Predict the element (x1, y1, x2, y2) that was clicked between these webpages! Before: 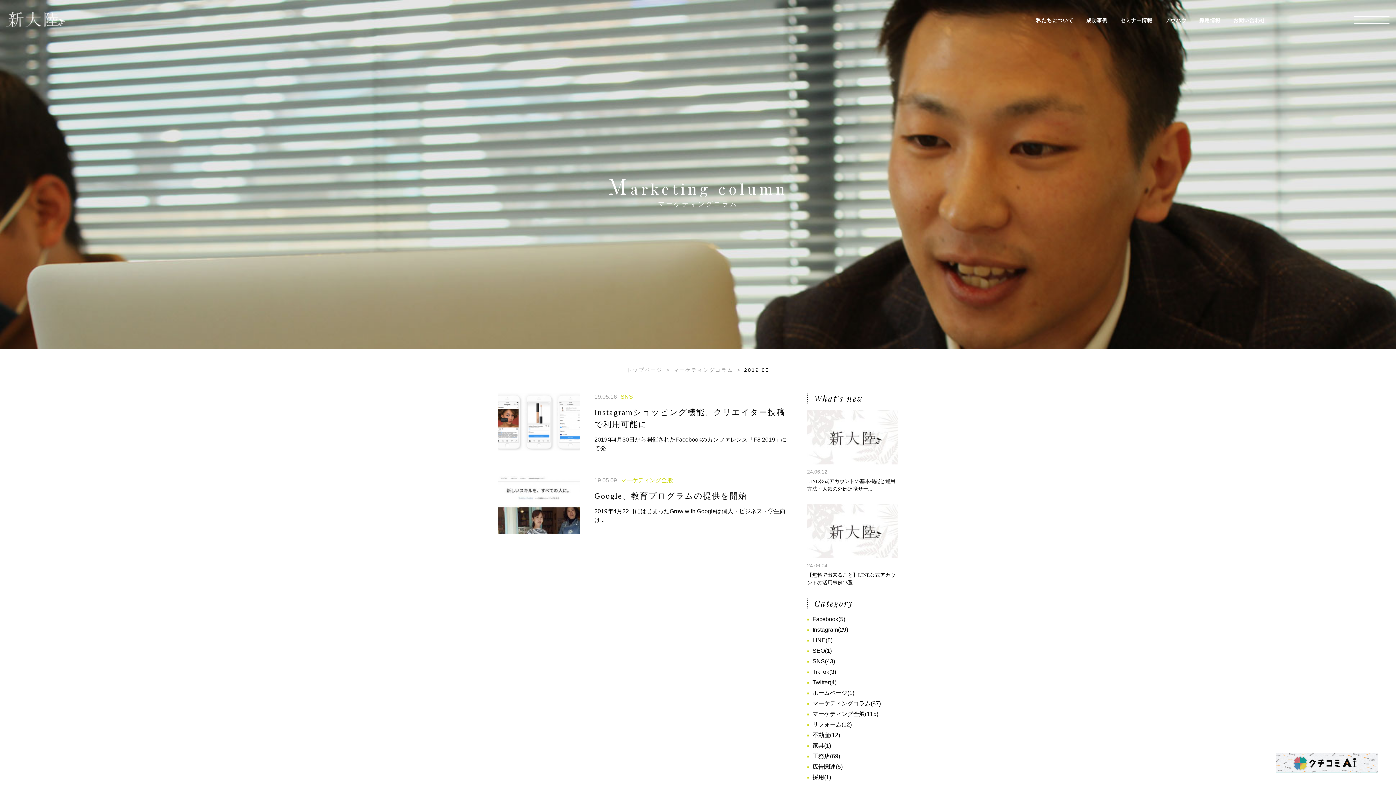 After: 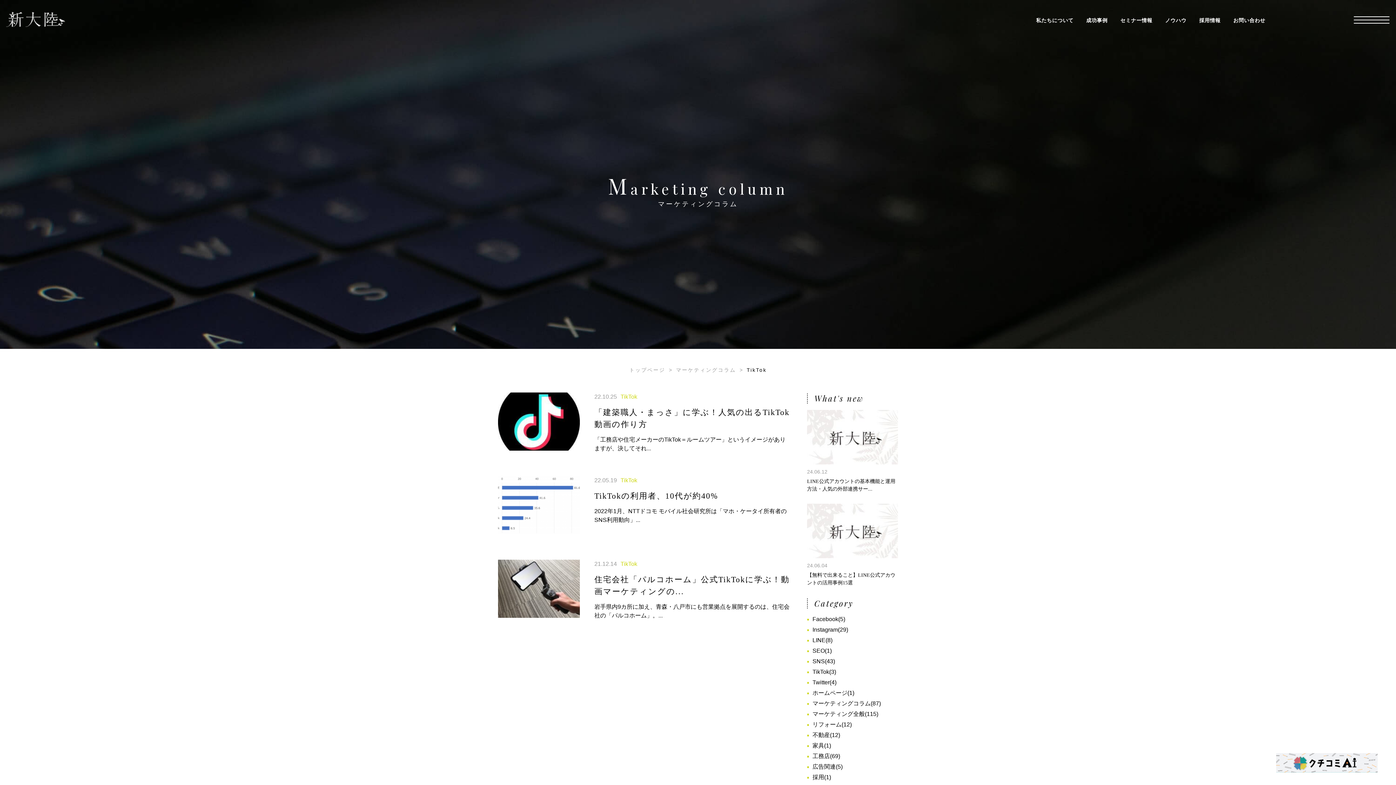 Action: bbox: (812, 669, 829, 675) label: TikTok